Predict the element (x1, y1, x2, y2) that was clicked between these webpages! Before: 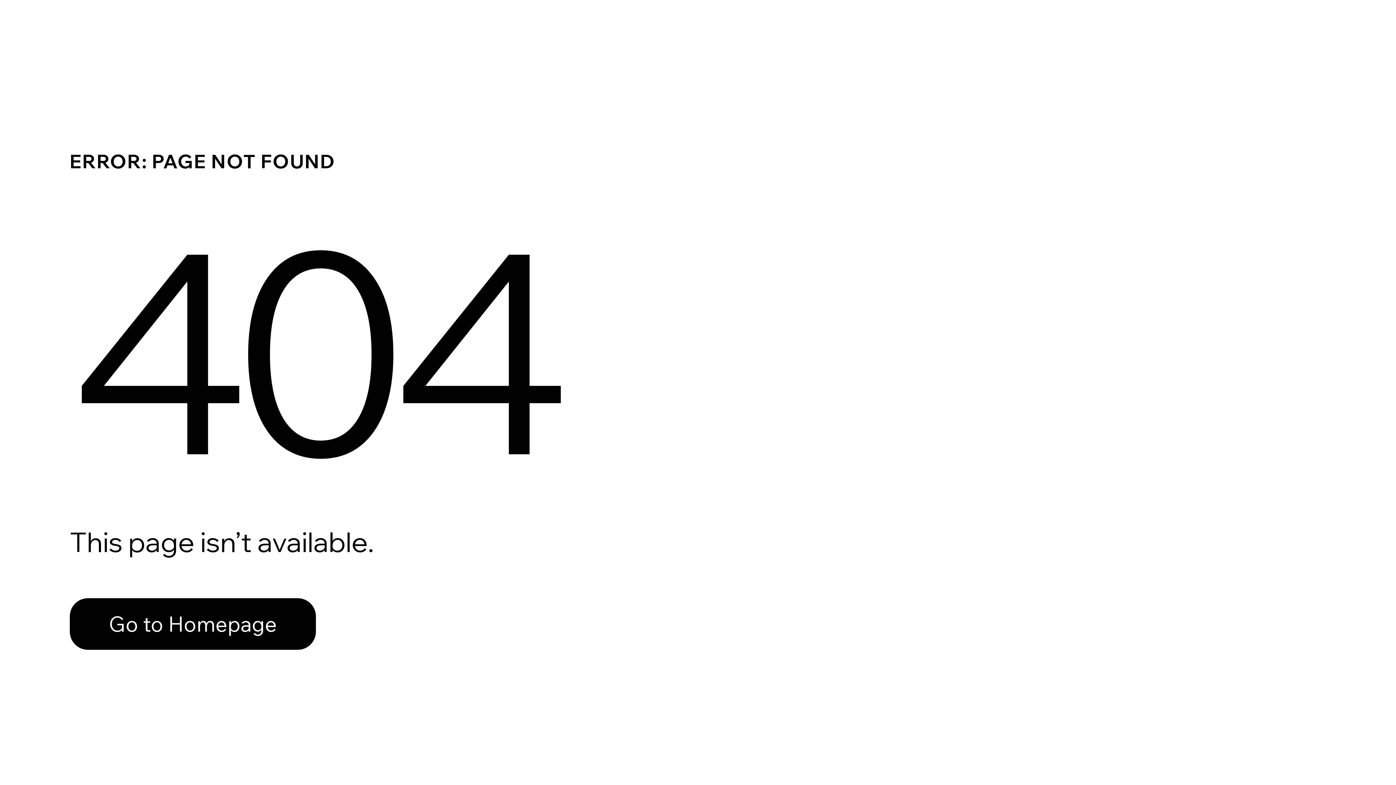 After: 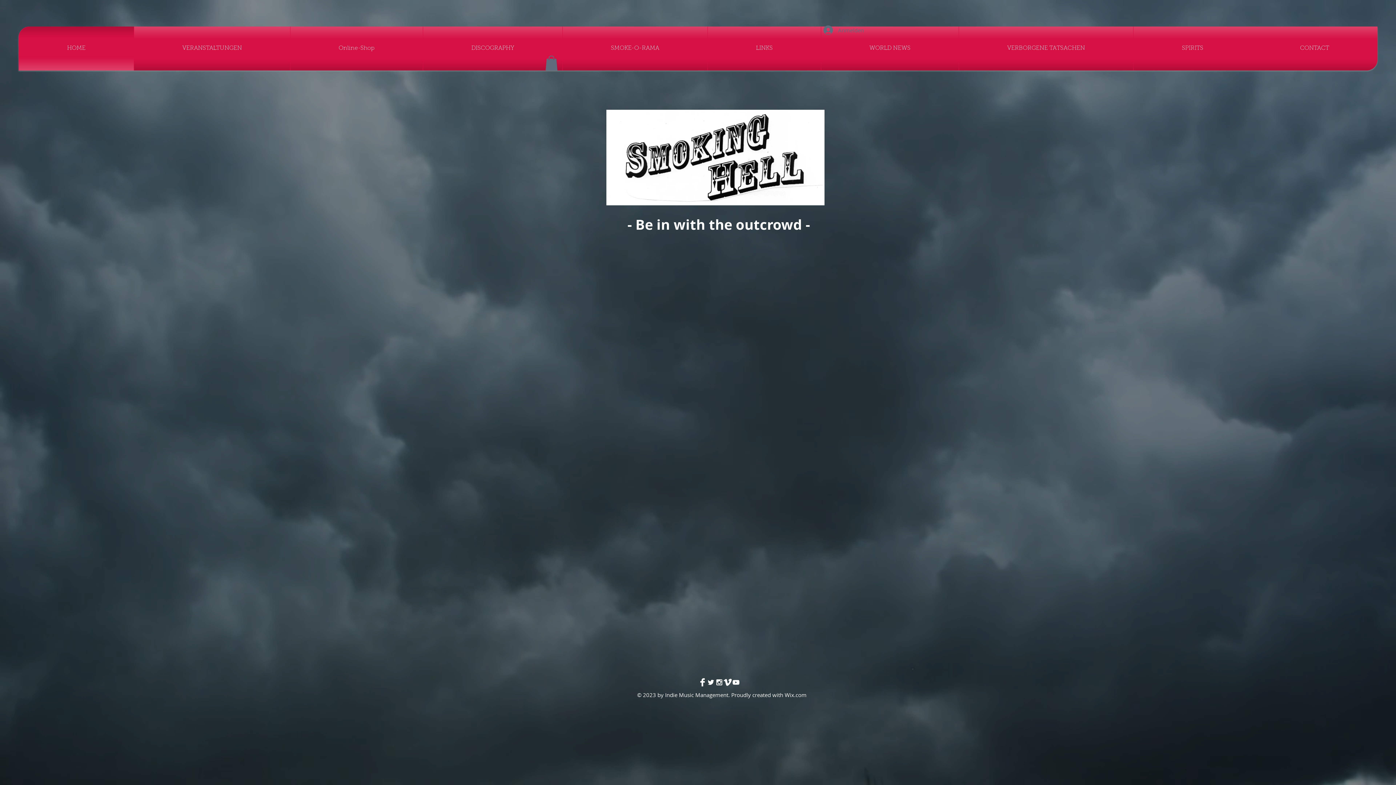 Action: label: Go to Homepage bbox: (69, 598, 316, 650)